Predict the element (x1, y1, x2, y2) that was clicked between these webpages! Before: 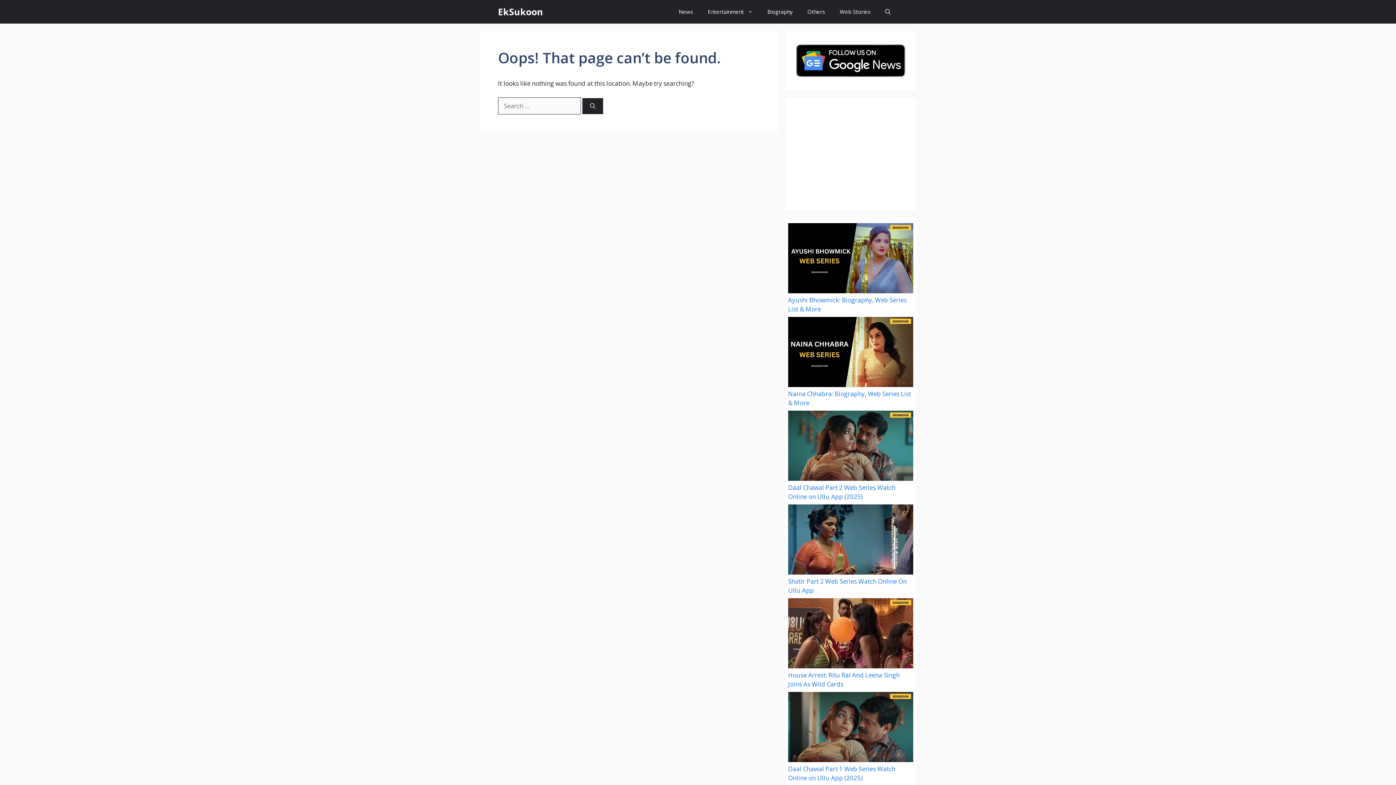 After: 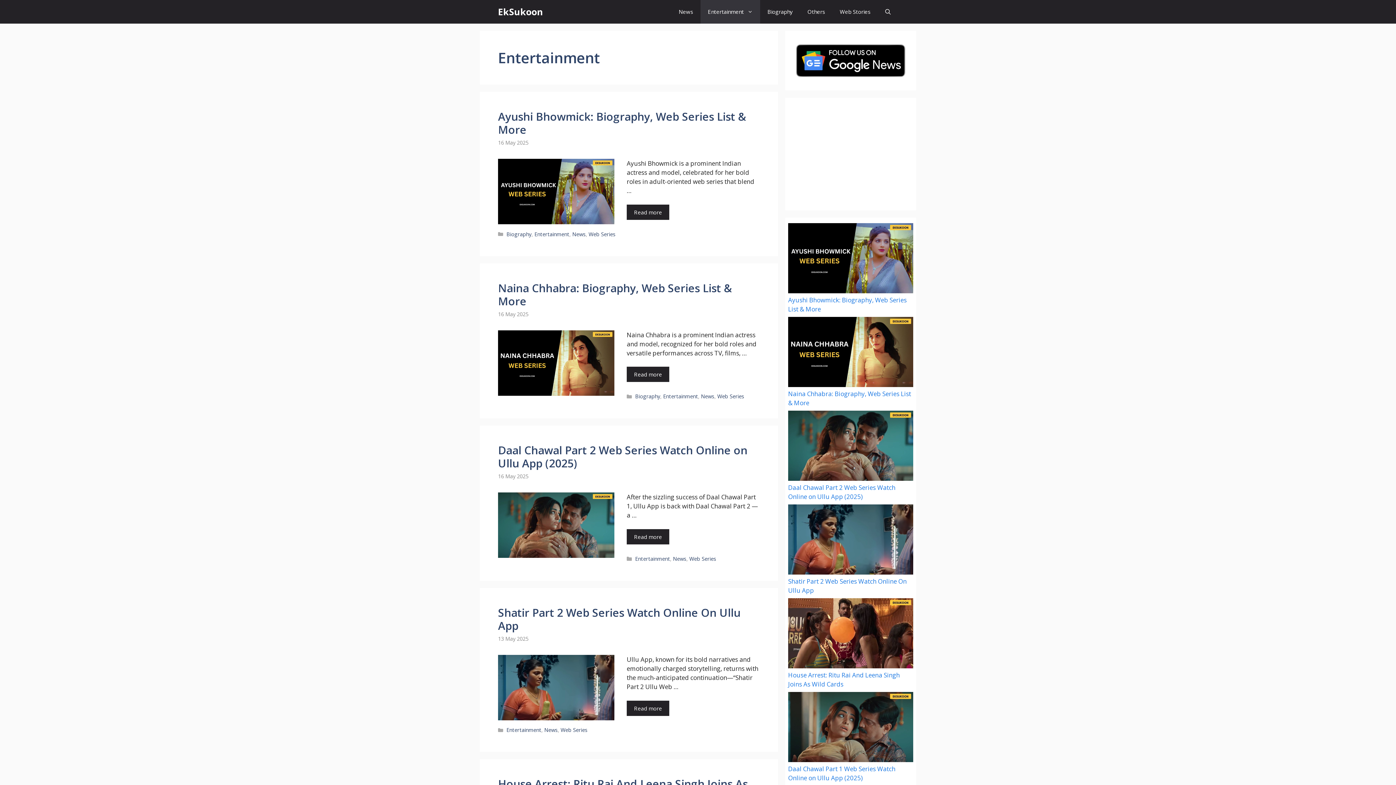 Action: bbox: (700, 0, 760, 23) label: Entertainment